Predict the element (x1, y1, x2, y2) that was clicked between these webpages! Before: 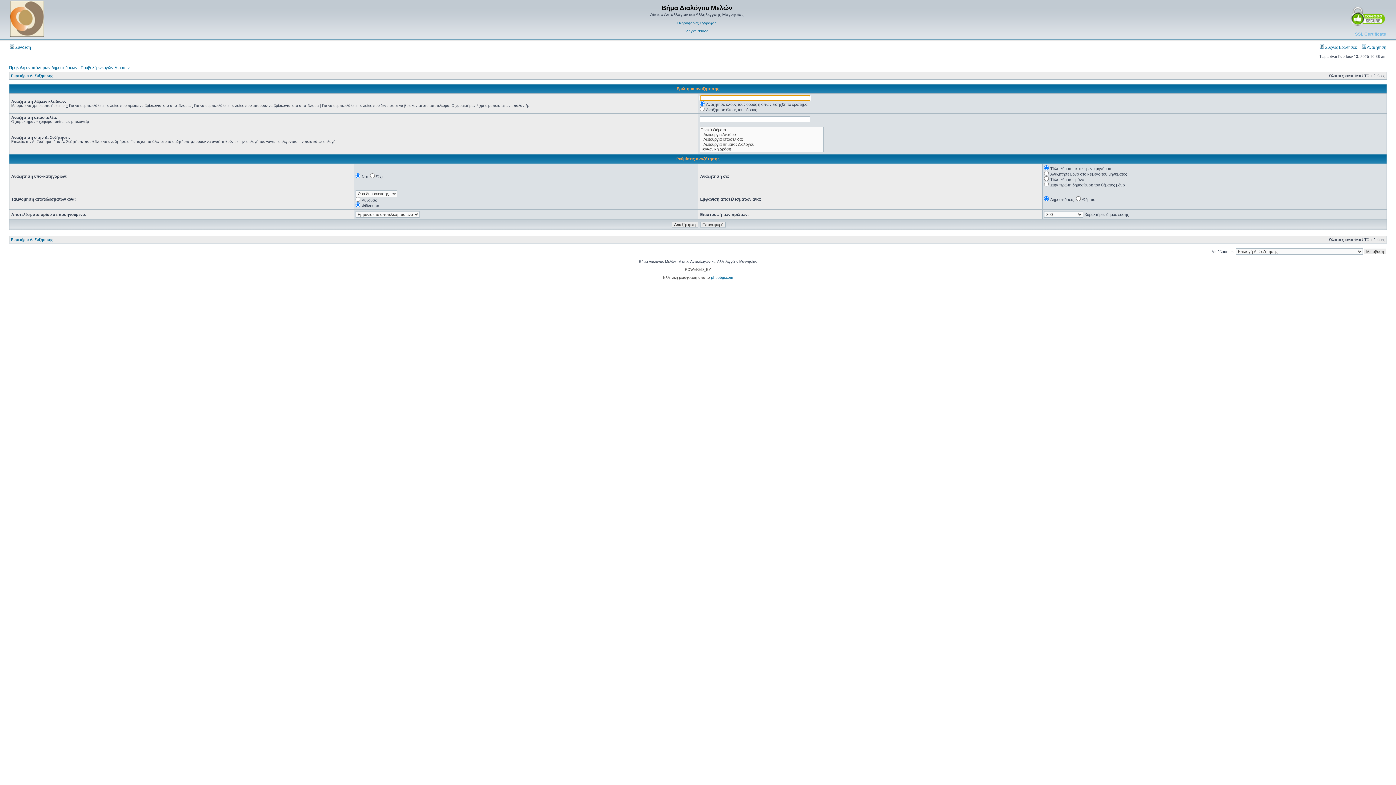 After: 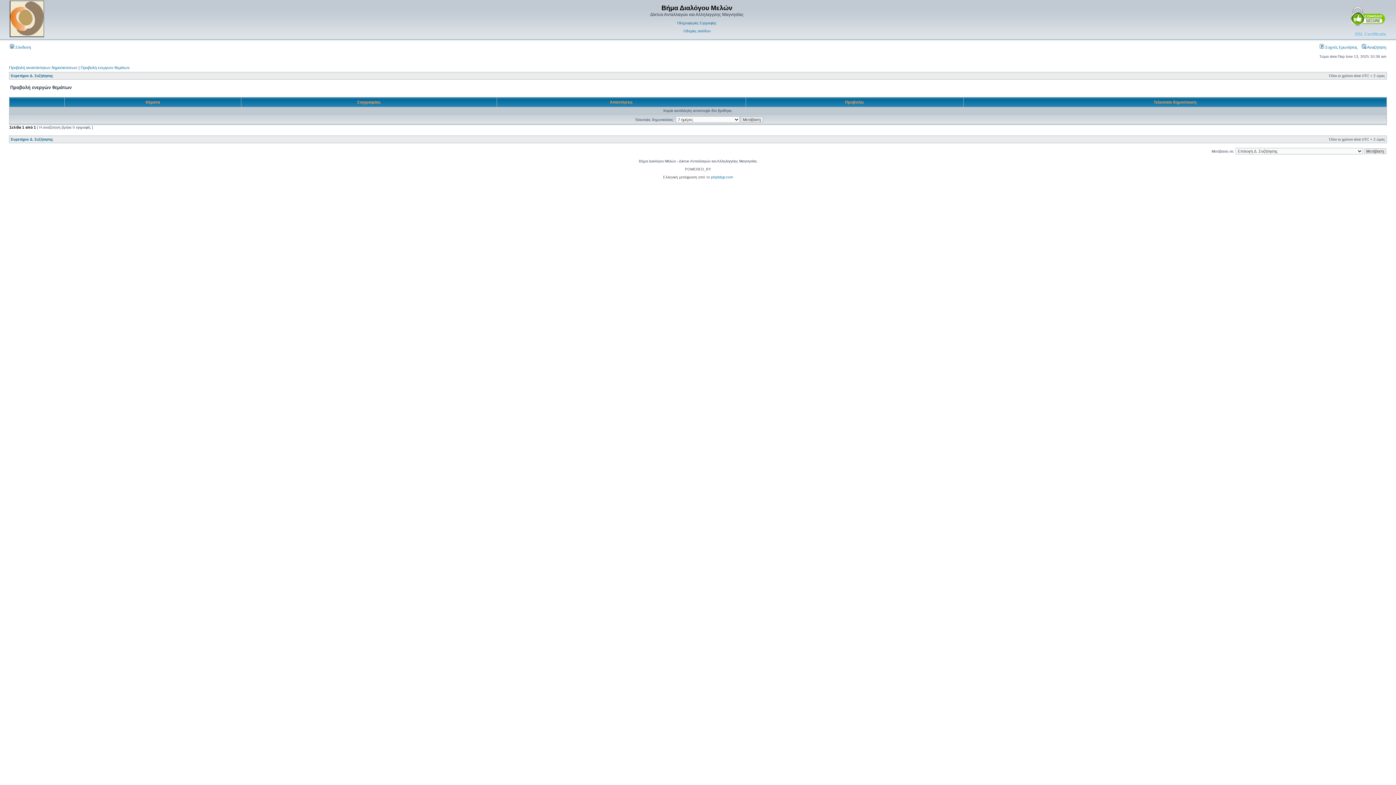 Action: label: Προβολή ενεργών θεμάτων bbox: (80, 65, 129, 69)